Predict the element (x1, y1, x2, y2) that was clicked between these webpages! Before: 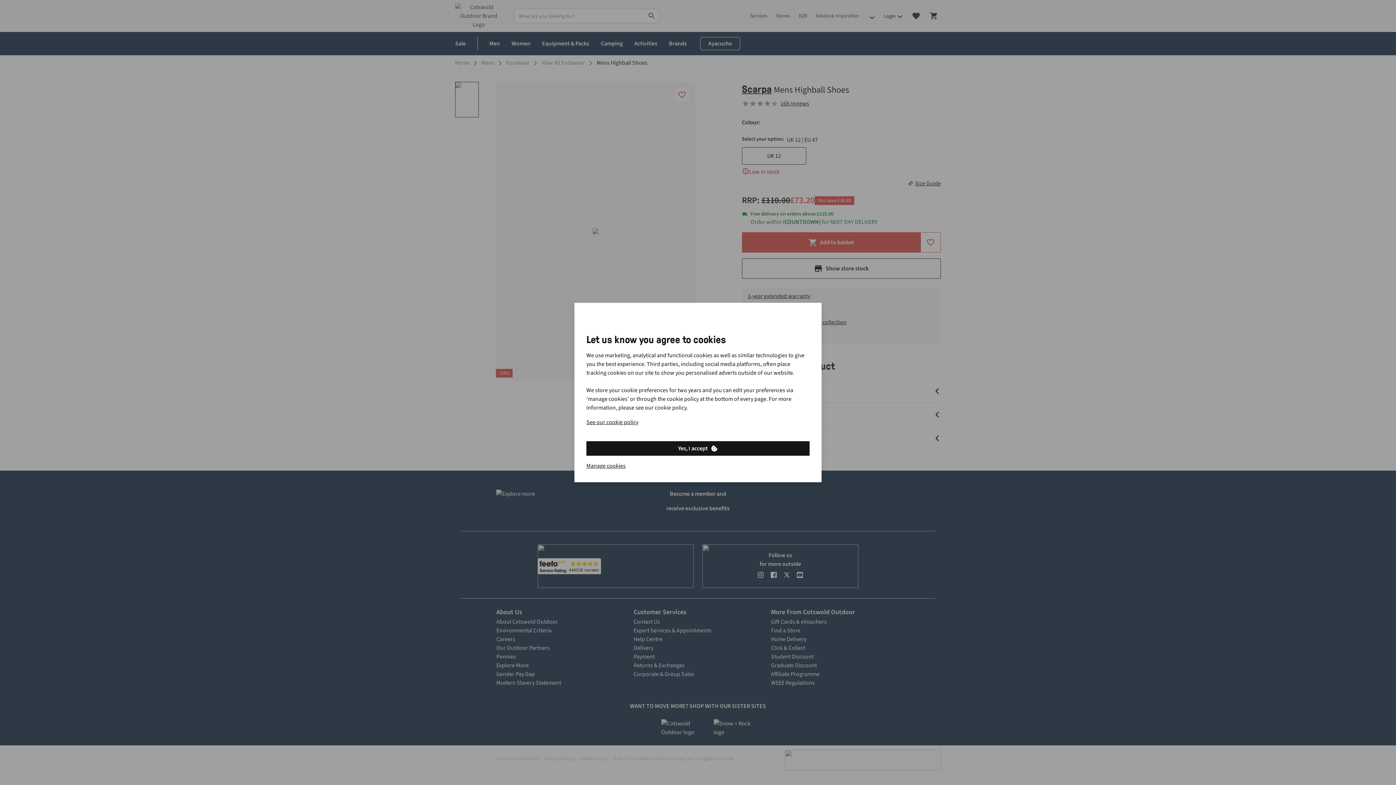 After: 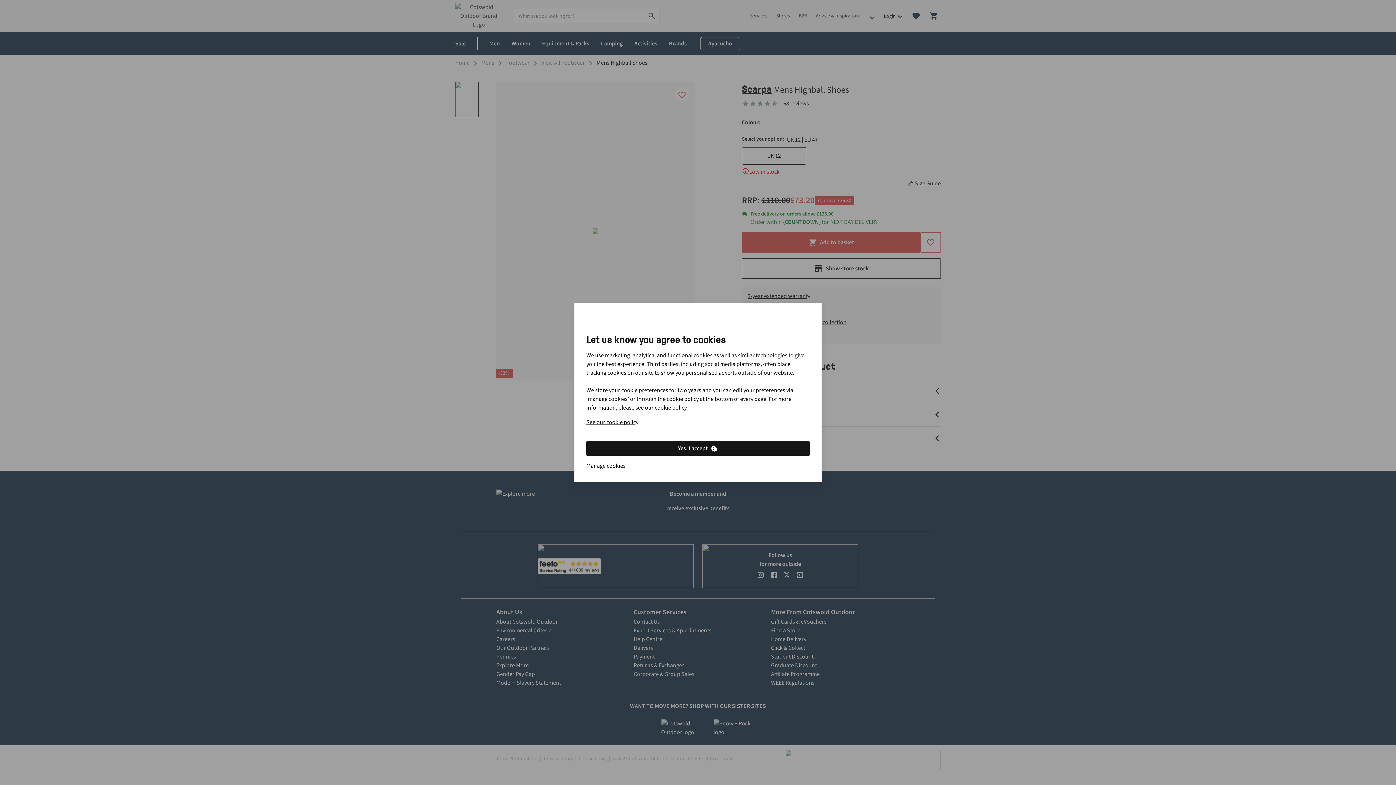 Action: bbox: (586, 461, 625, 470) label: Manage cookies